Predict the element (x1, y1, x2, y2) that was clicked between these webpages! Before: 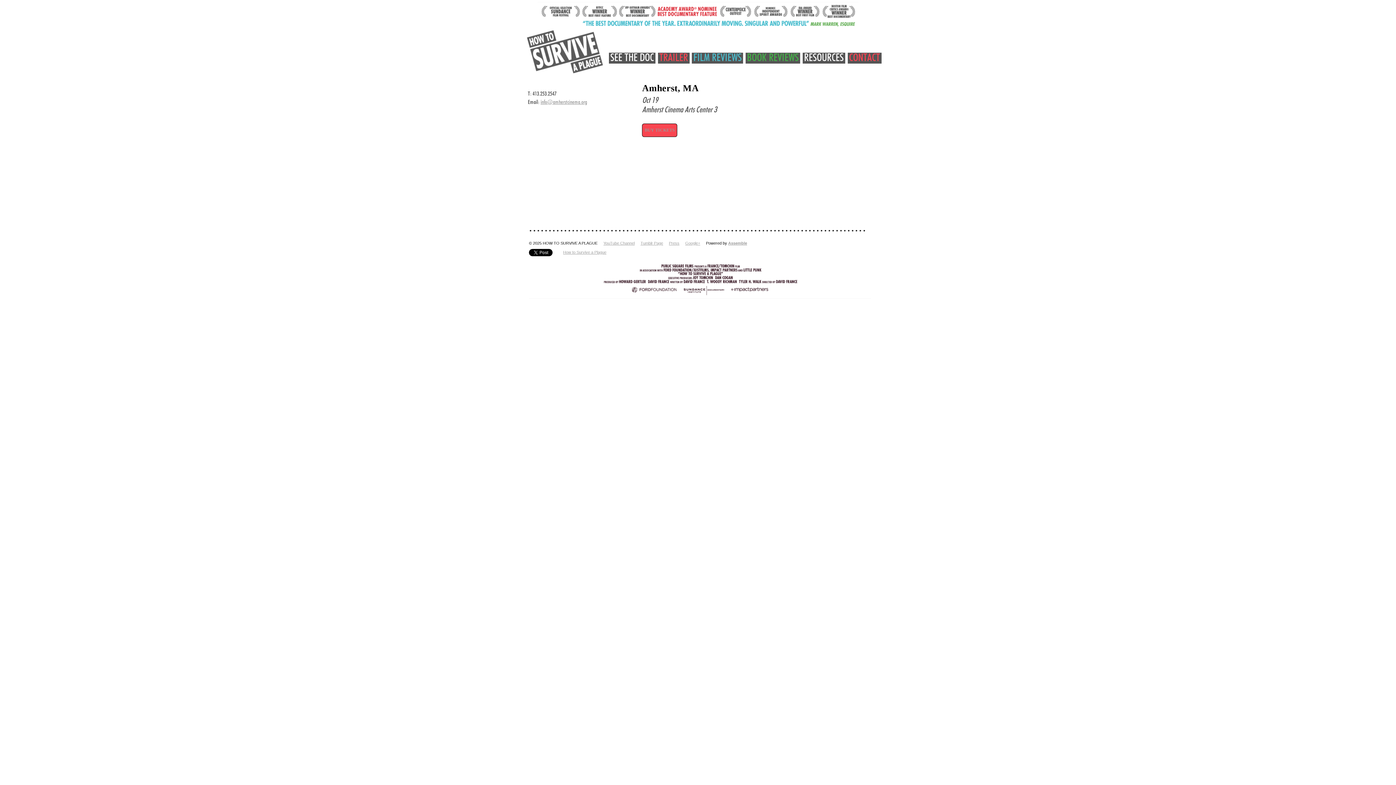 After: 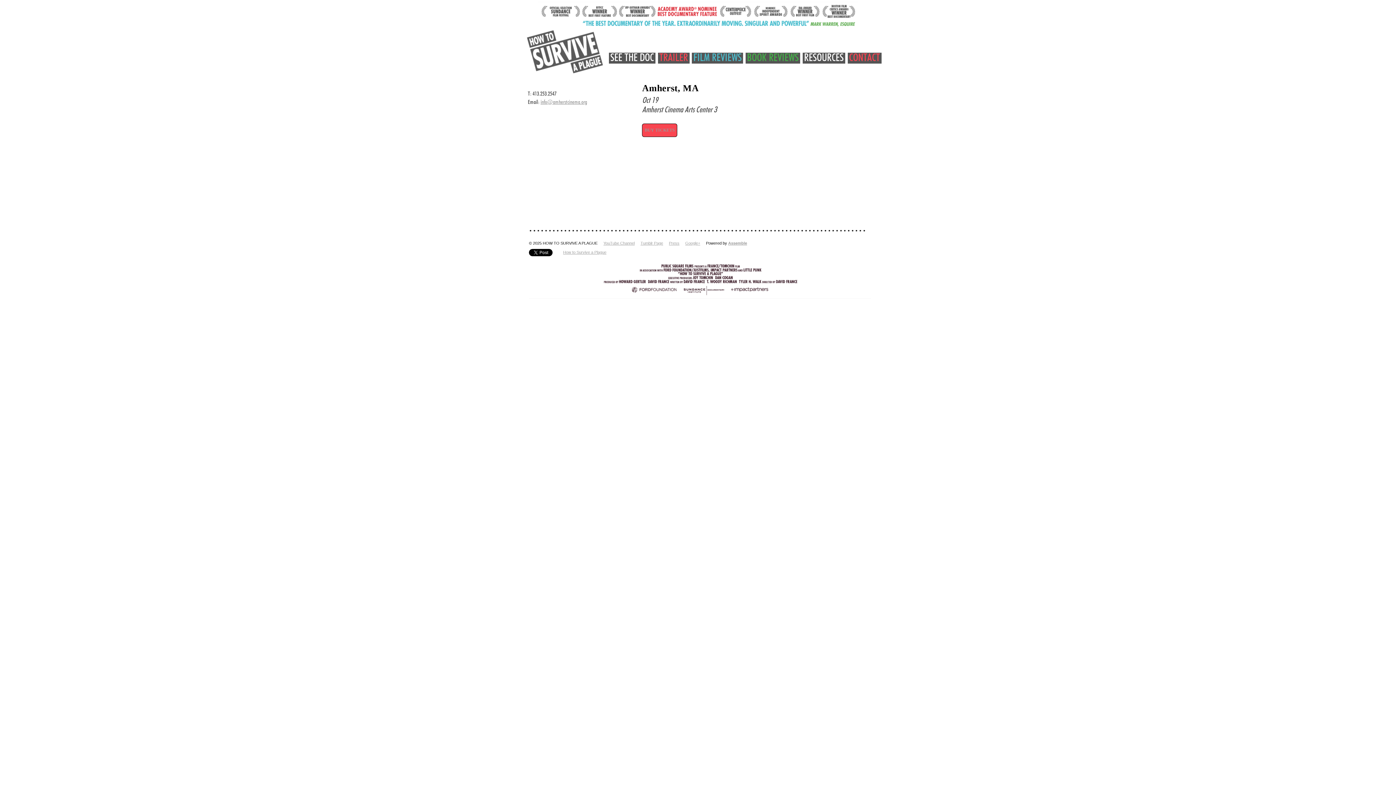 Action: bbox: (728, 241, 747, 245) label: Assemble